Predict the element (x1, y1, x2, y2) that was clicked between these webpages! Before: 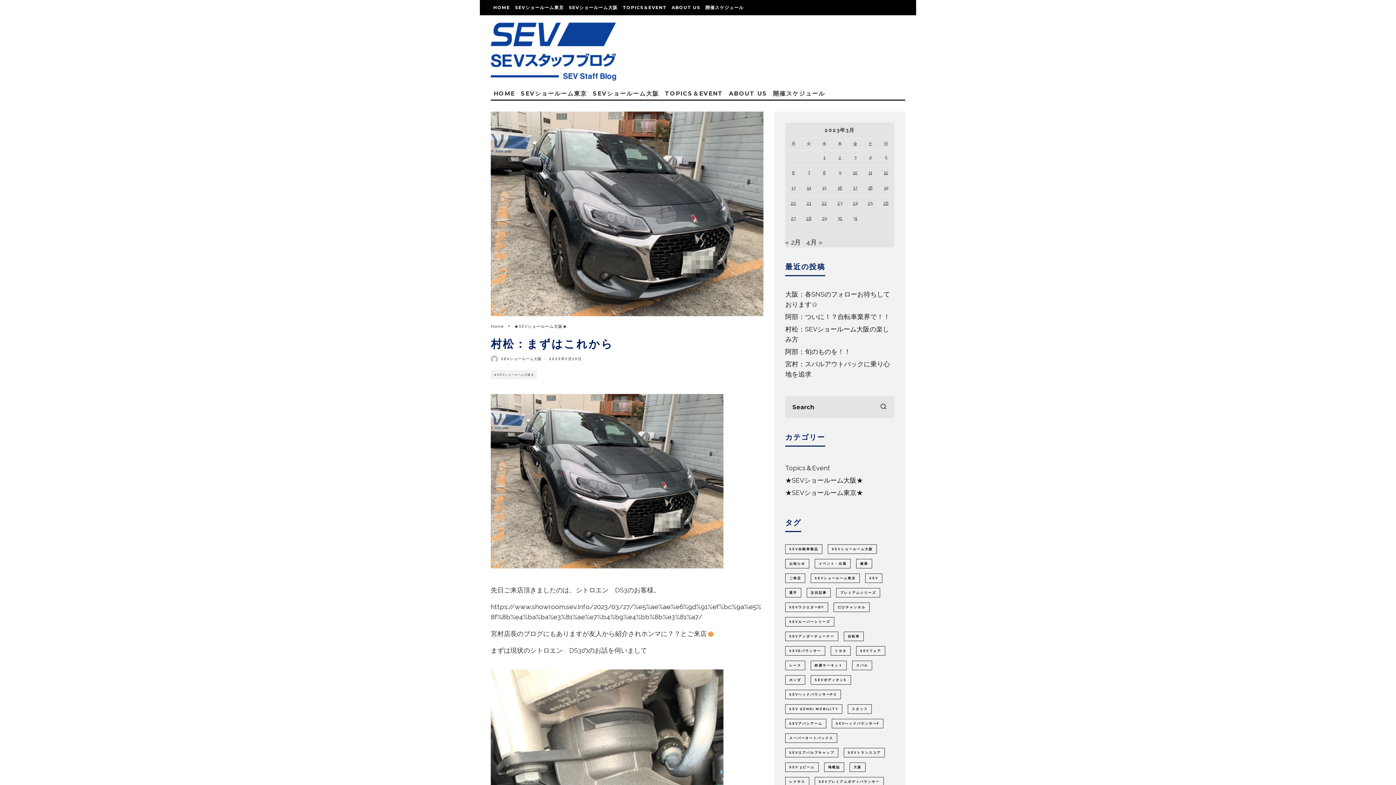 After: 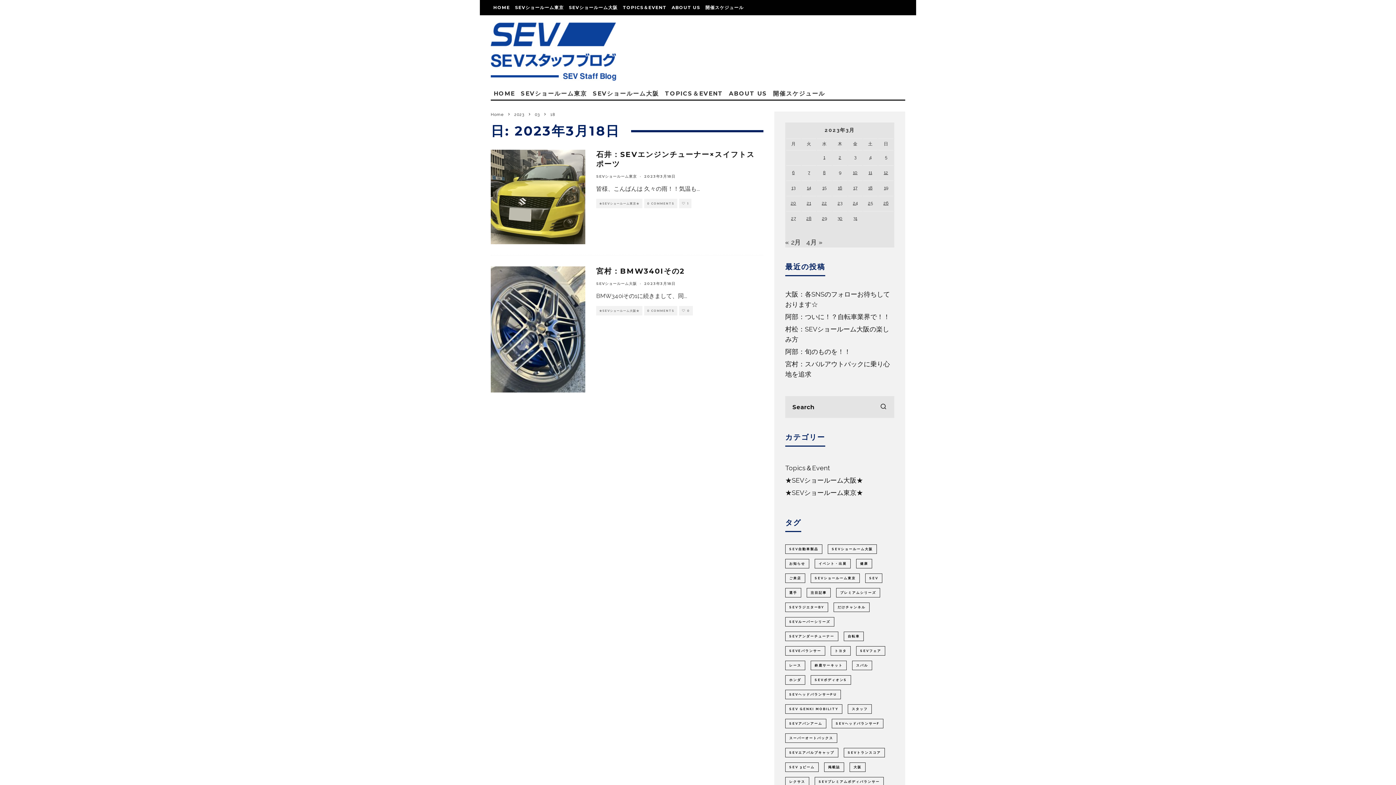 Action: bbox: (868, 185, 872, 190) label: 2023年3月18日 に投稿を公開